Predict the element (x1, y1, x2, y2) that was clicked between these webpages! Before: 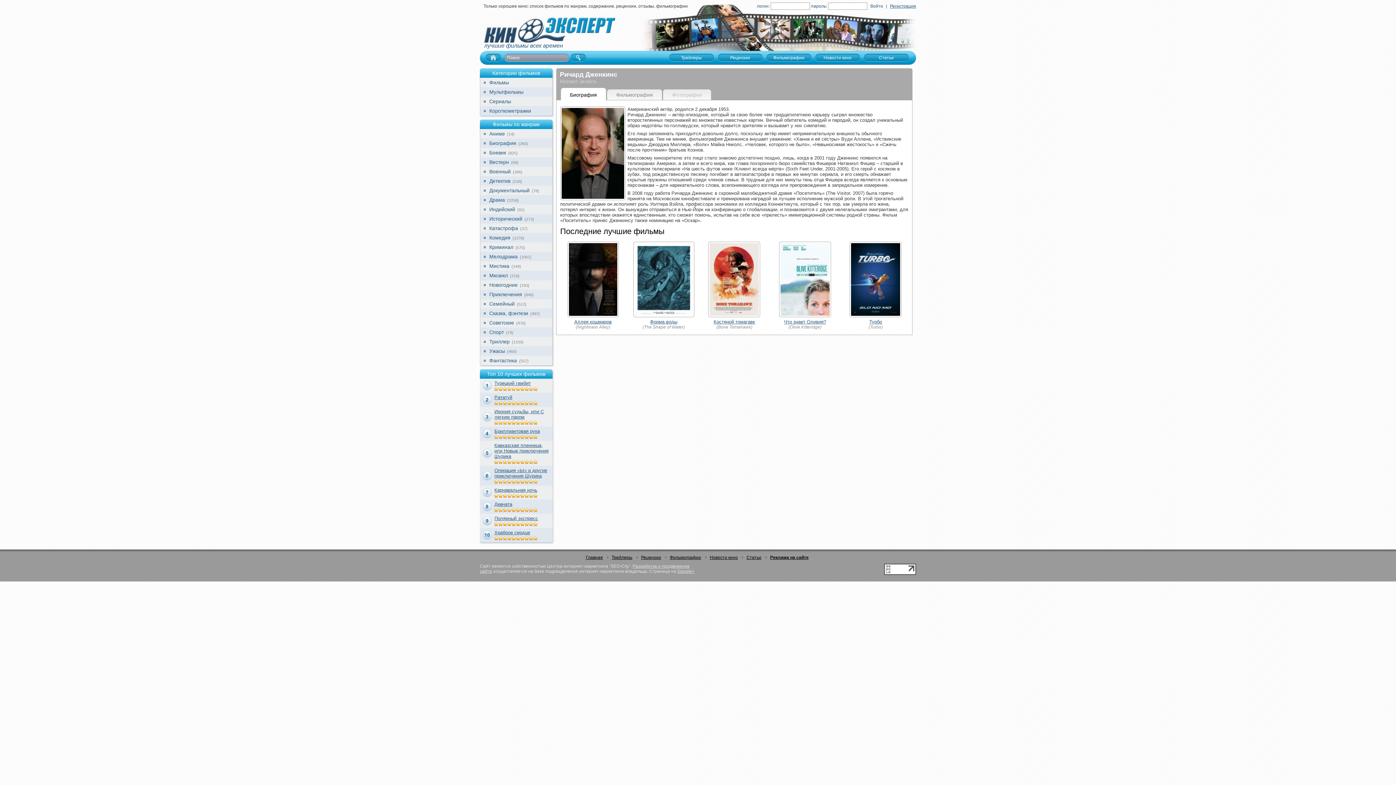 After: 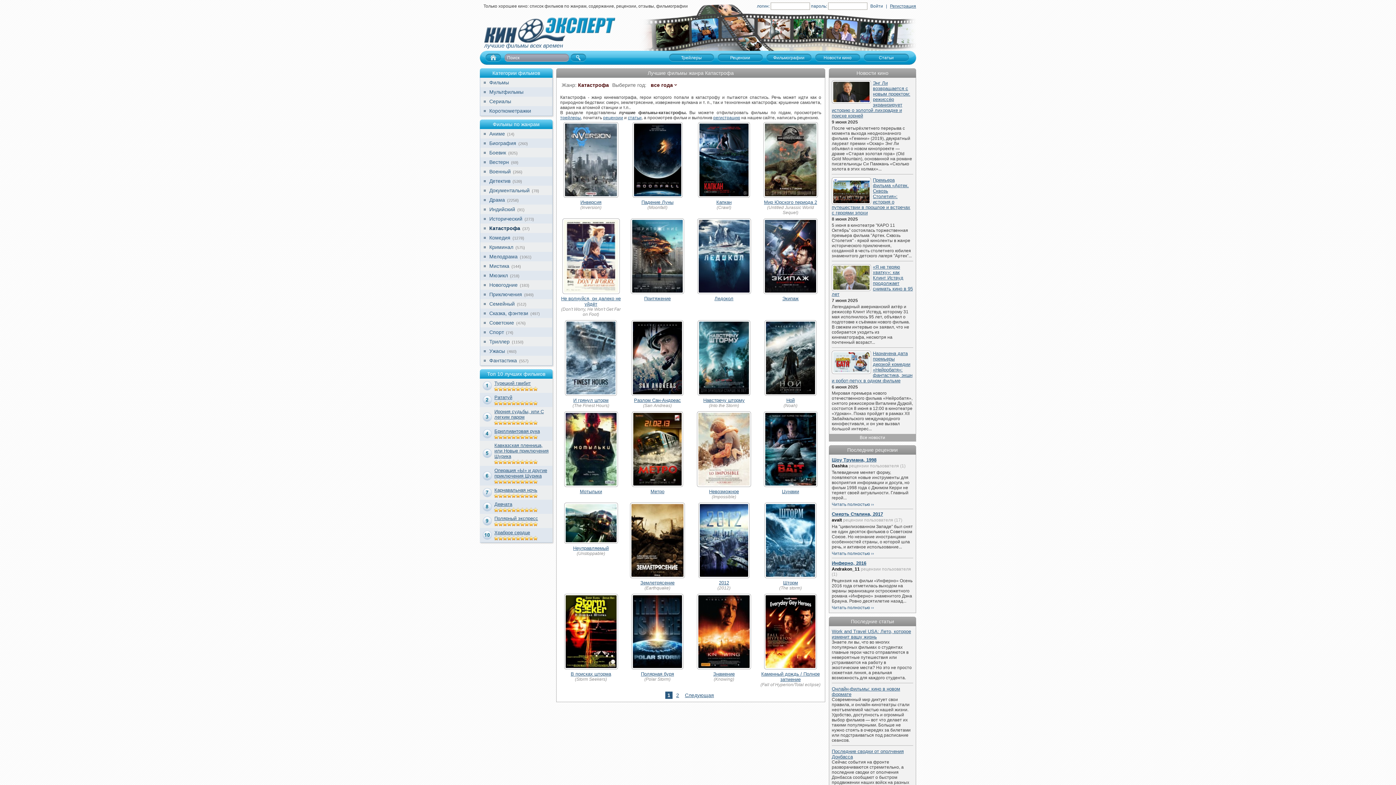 Action: label: Катастрофа bbox: (489, 225, 518, 231)